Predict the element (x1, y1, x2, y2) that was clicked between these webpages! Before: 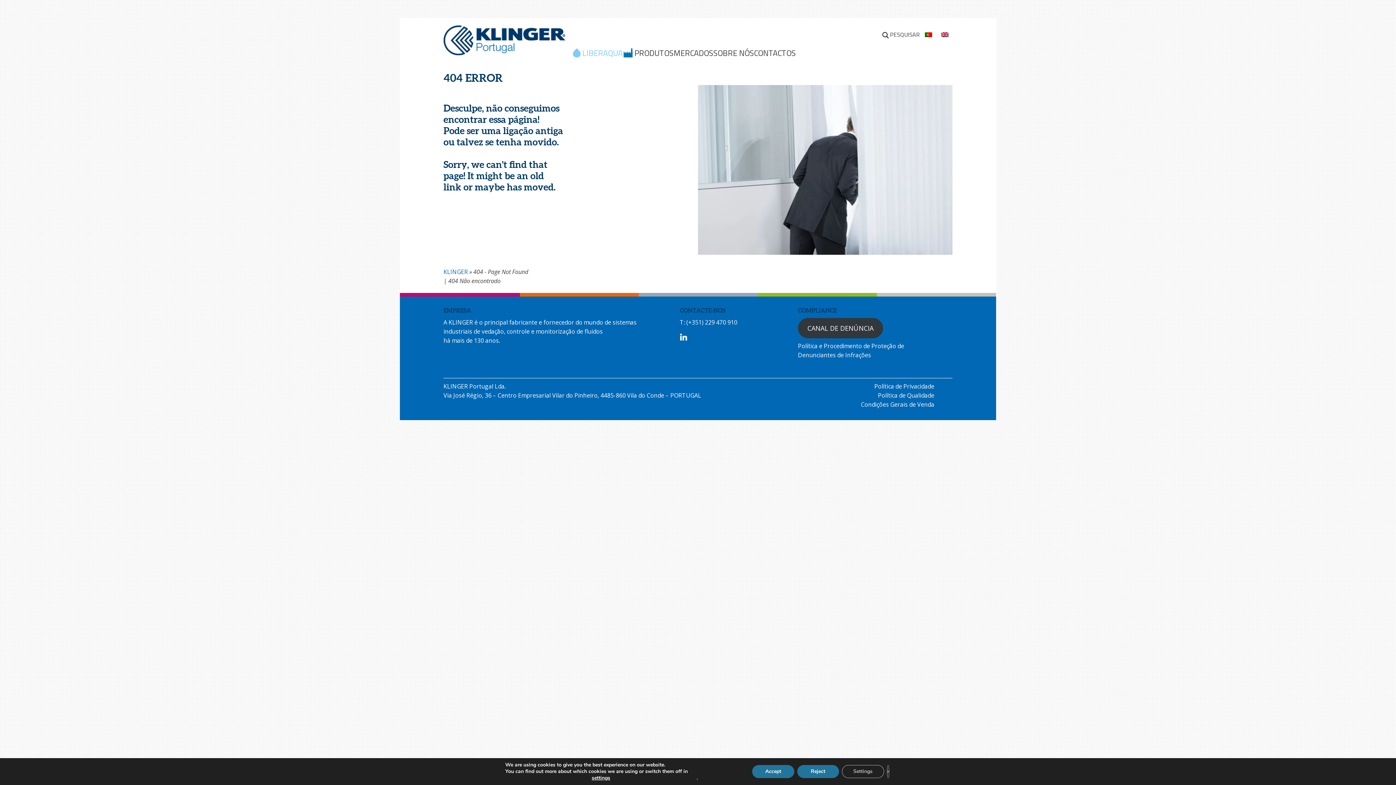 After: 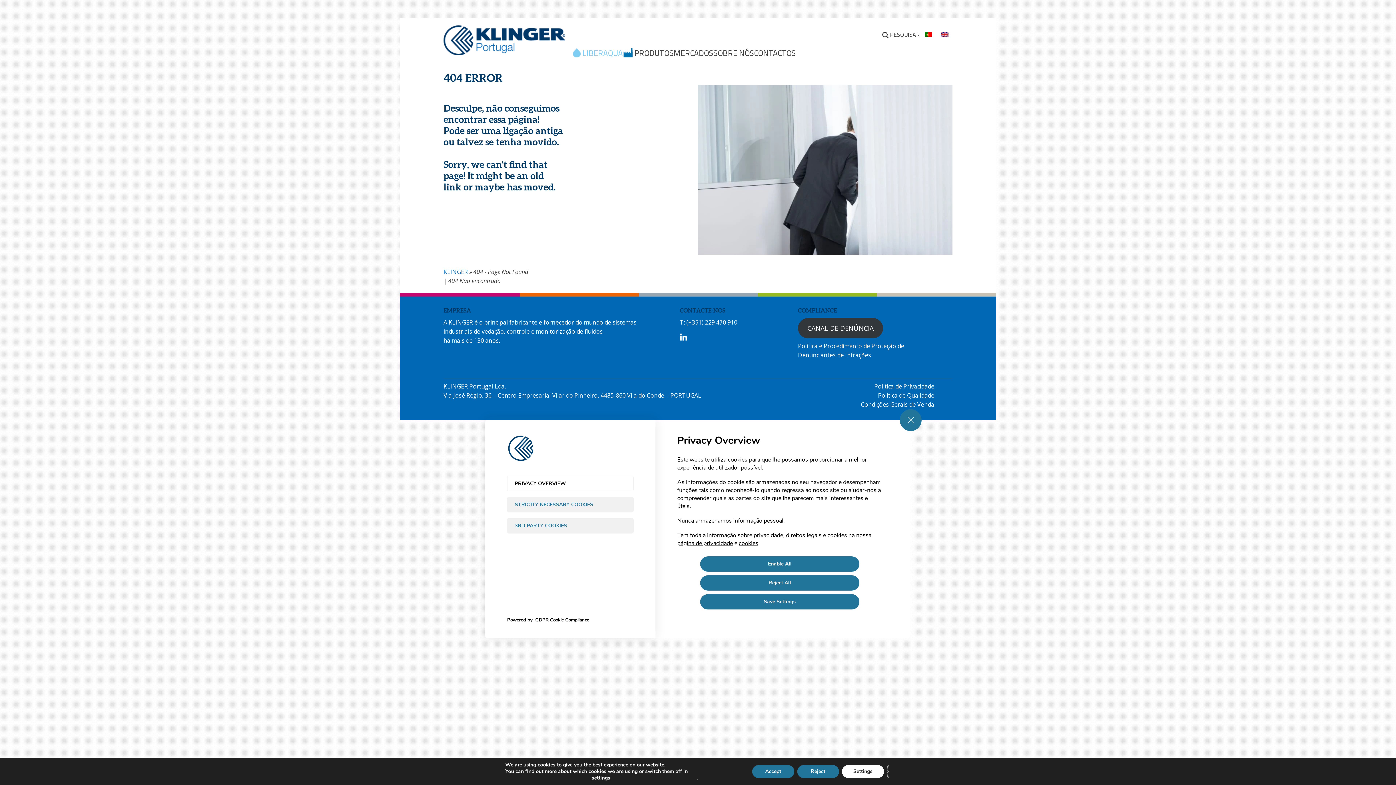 Action: label: Settings bbox: (849, 765, 893, 778)